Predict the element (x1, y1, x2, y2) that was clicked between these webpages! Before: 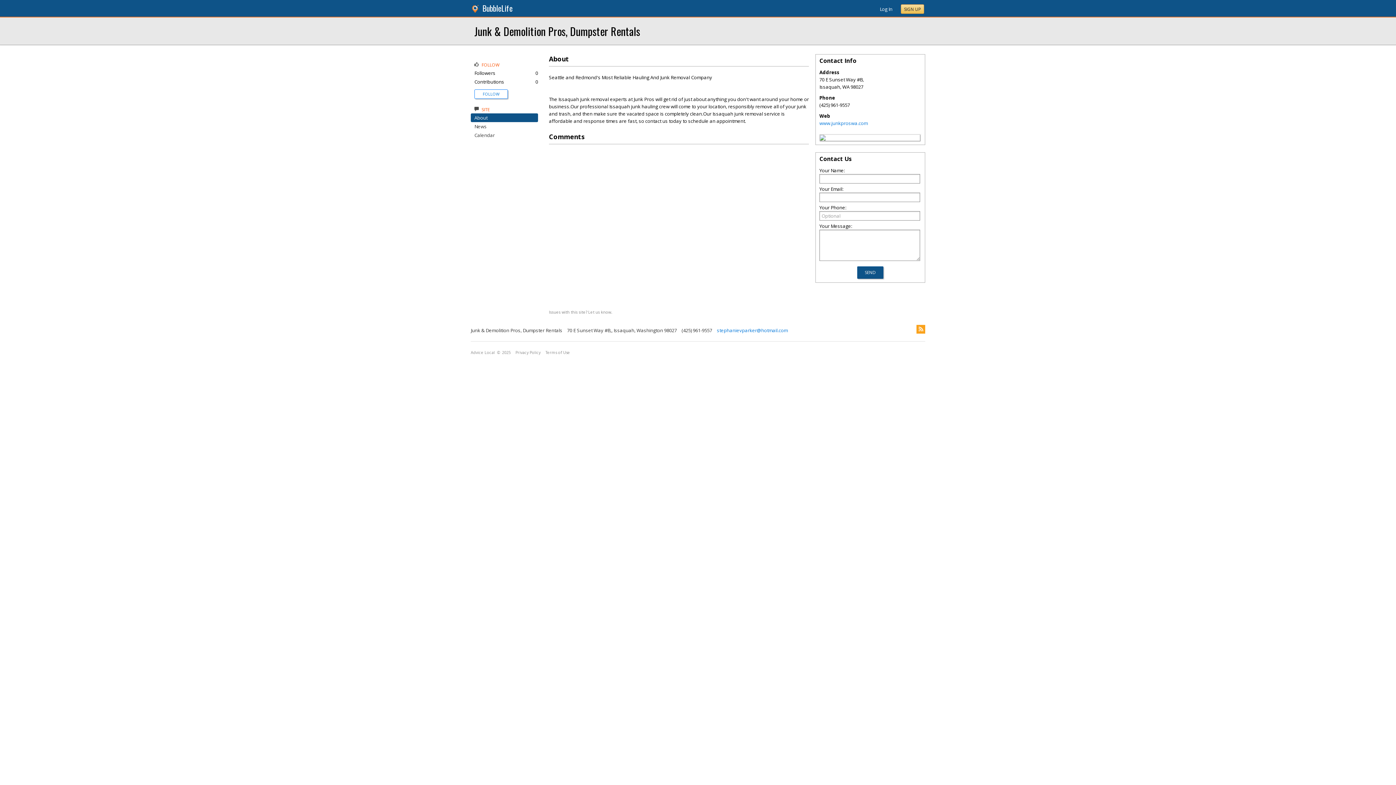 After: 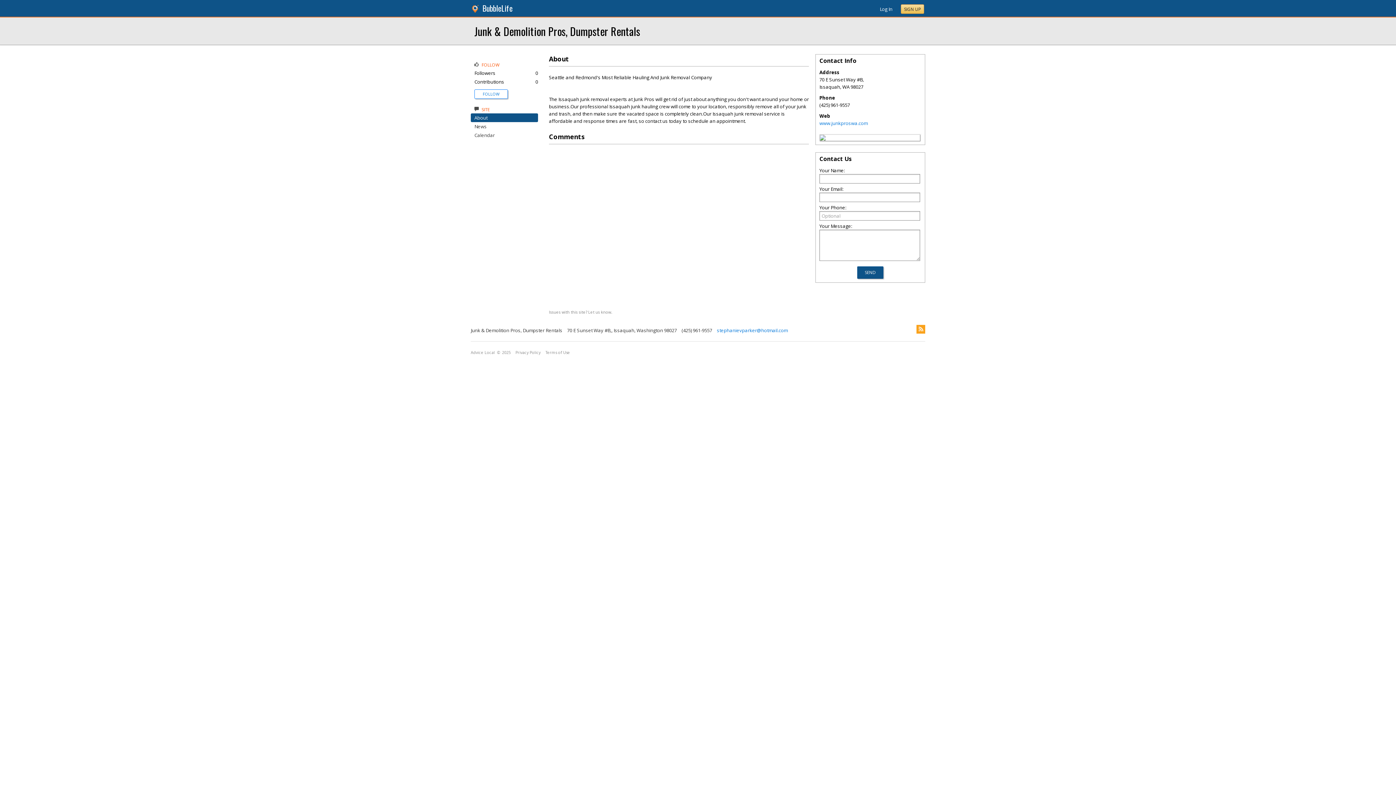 Action: label: Junk & Demolition Pros, Dumpster Rentals bbox: (470, 20, 644, 41)